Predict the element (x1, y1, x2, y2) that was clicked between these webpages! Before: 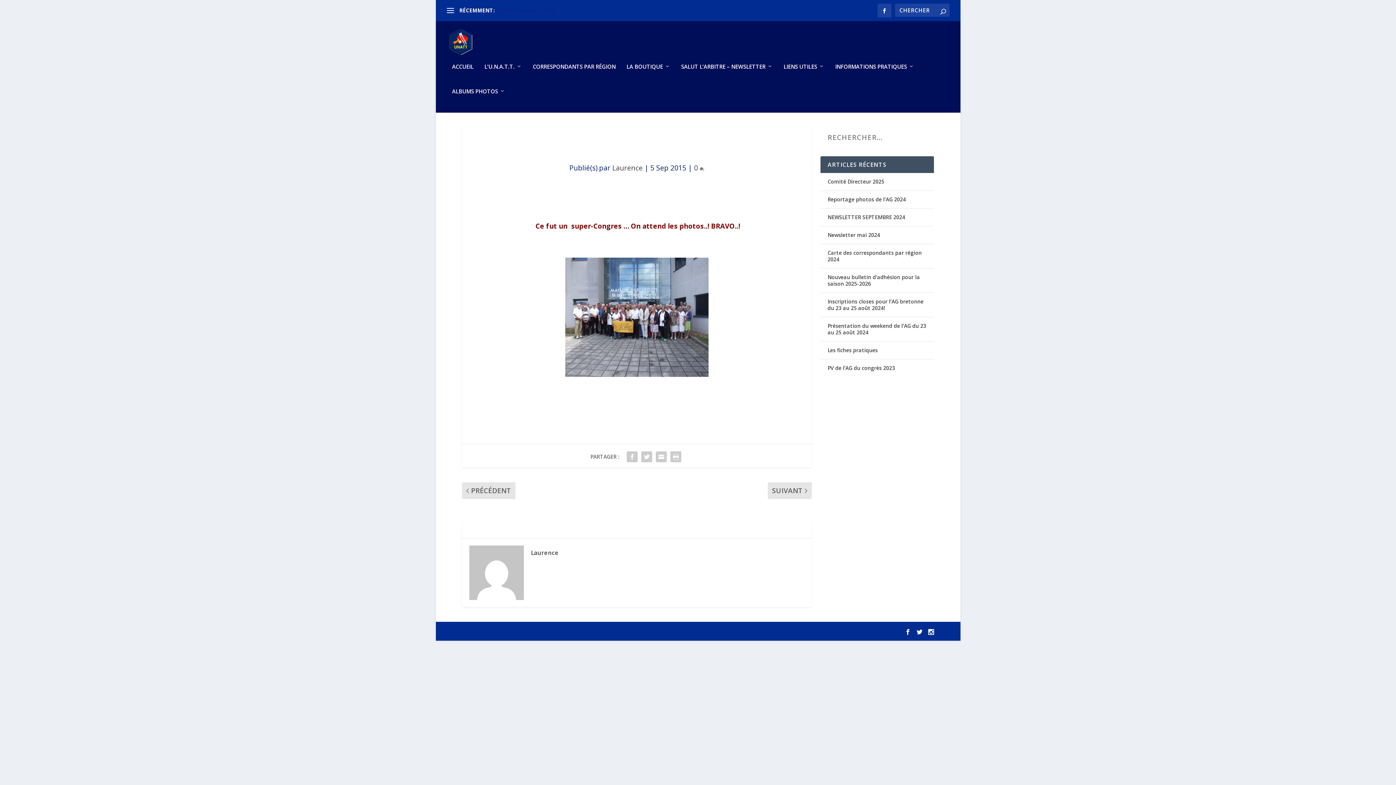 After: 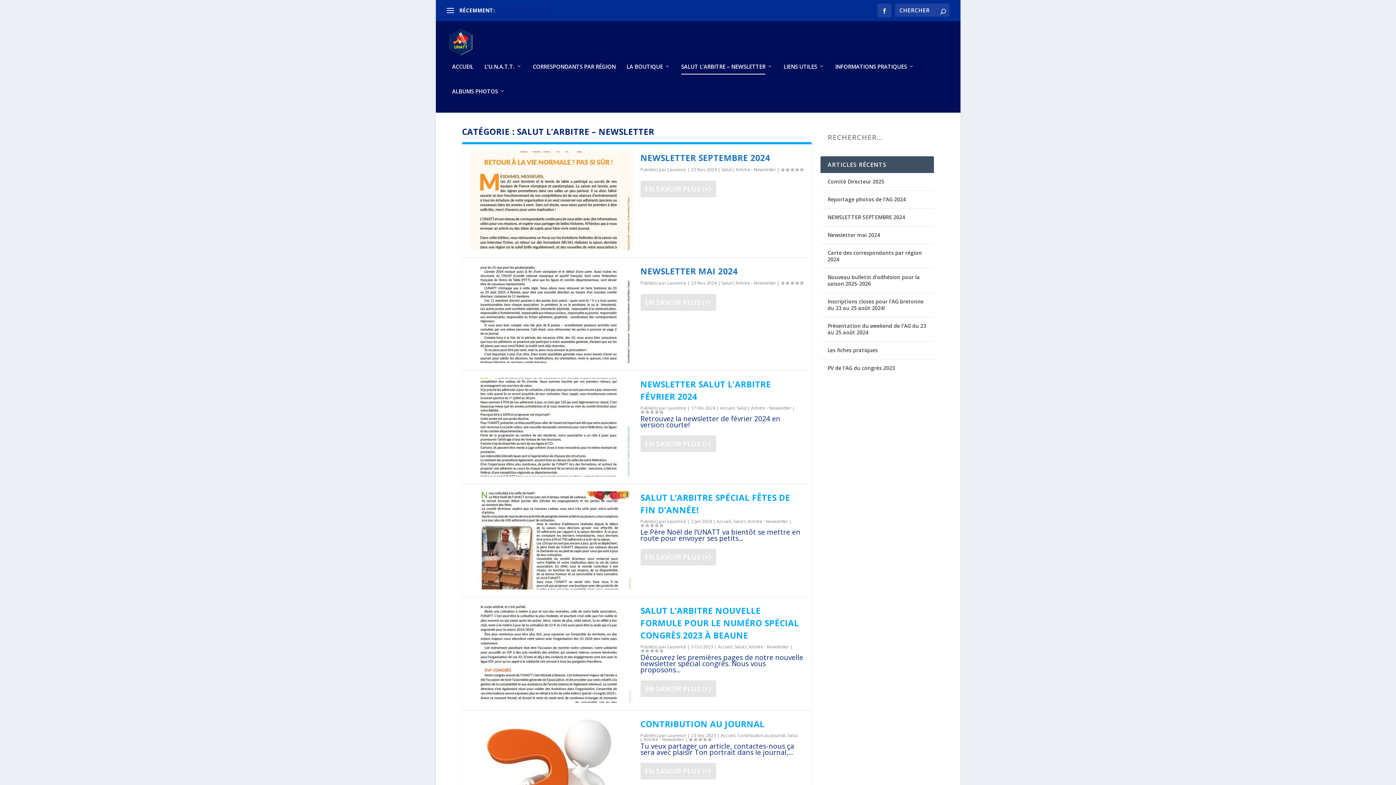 Action: label: SALUT L’ARBITRE – NEWSLETTER bbox: (681, 63, 772, 88)